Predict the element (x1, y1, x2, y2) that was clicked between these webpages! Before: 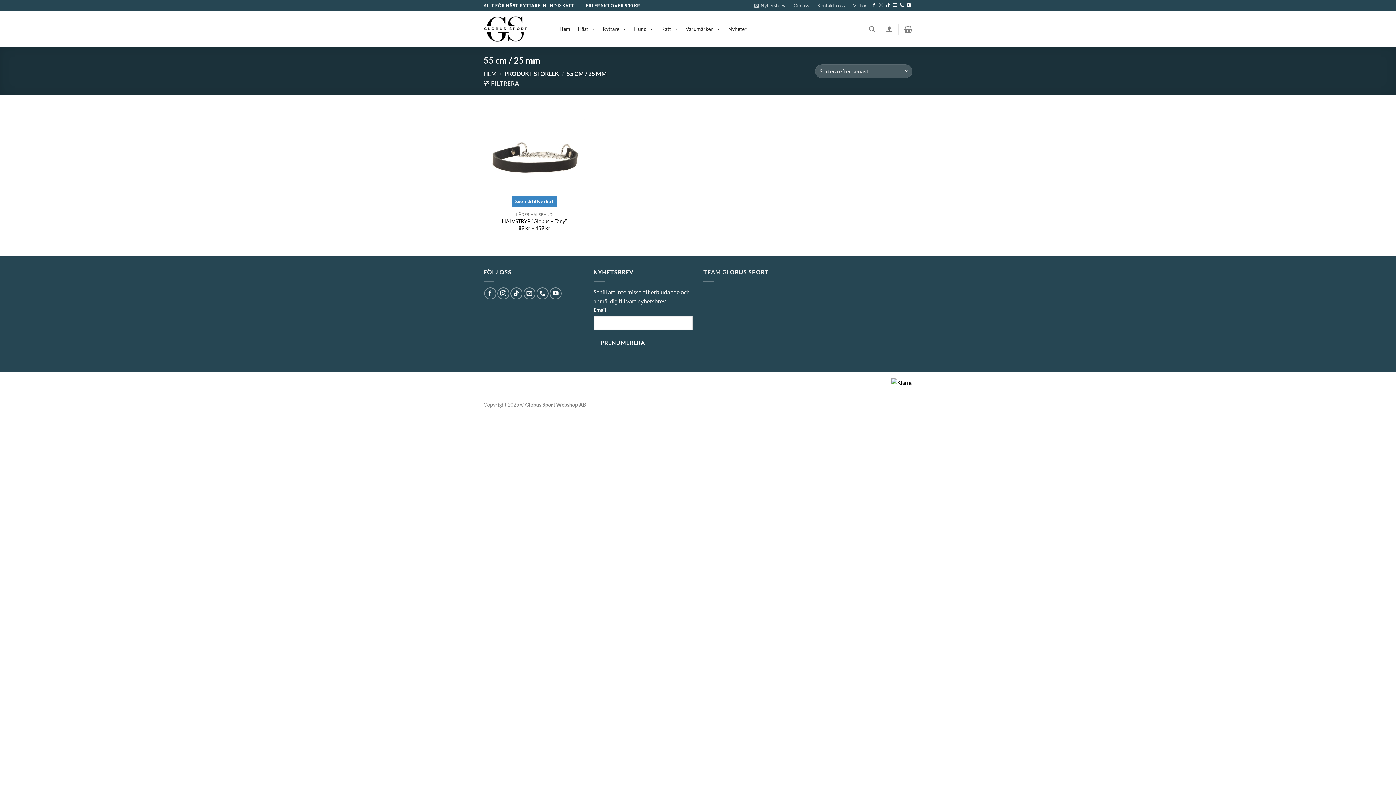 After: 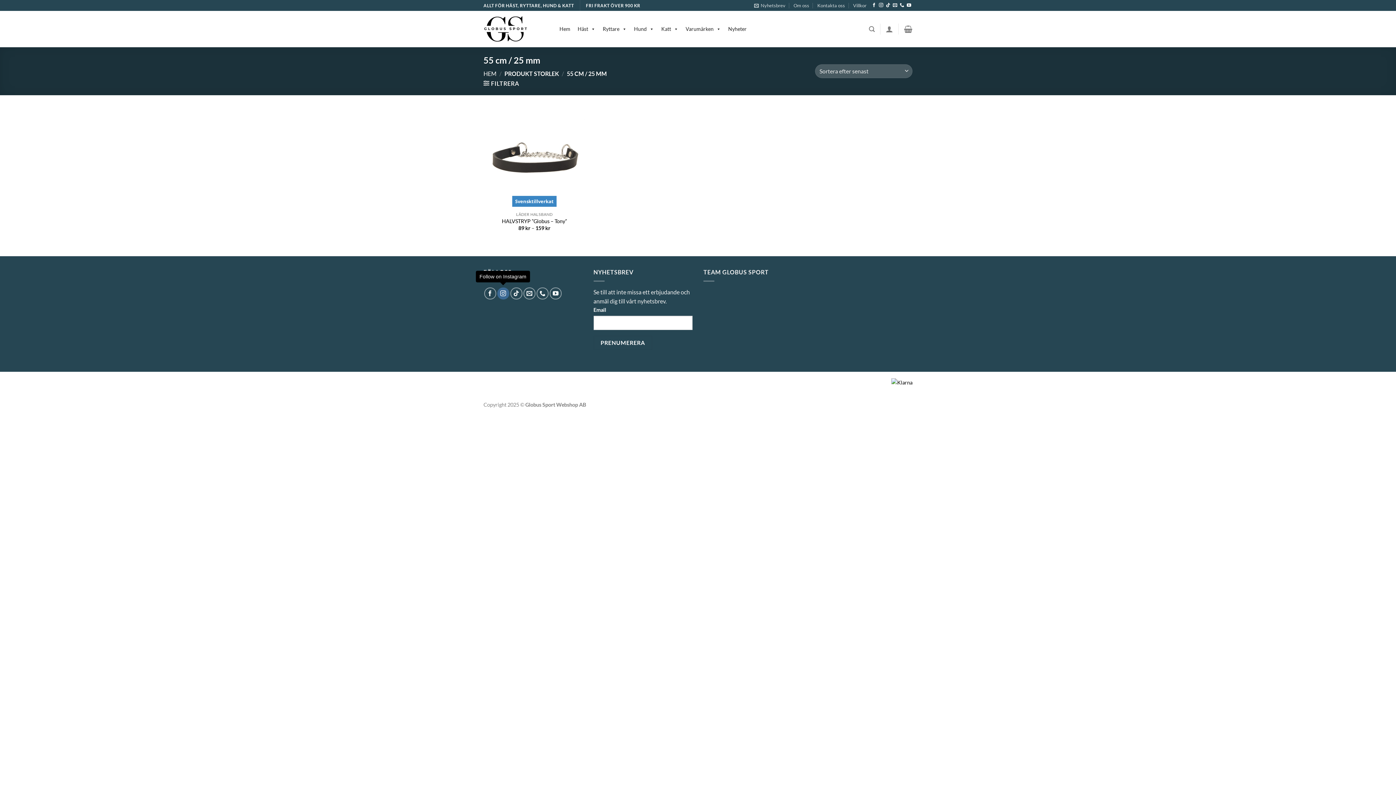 Action: bbox: (497, 287, 509, 299) label: Follow on Instagram